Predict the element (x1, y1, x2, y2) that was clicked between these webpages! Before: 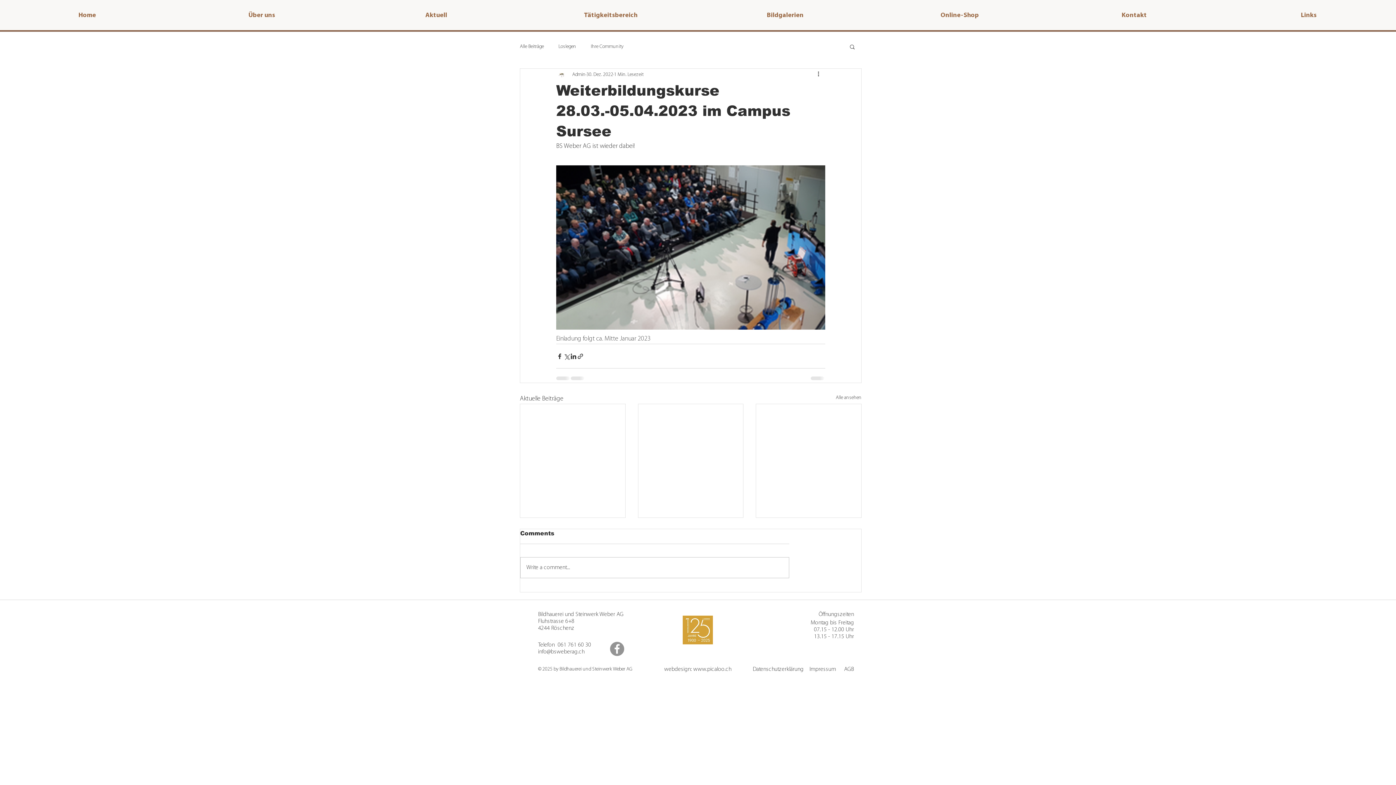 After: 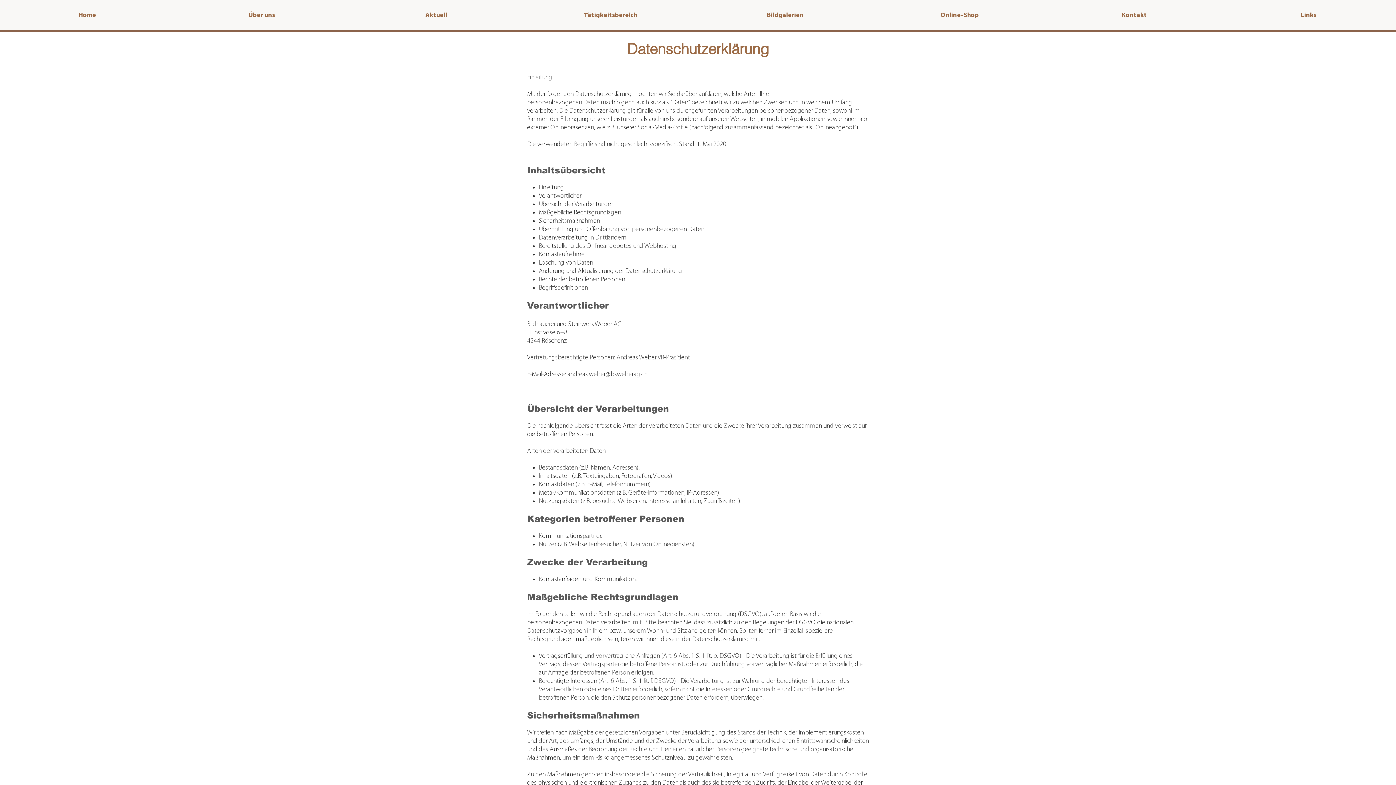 Action: bbox: (844, 666, 854, 672) label: AGB